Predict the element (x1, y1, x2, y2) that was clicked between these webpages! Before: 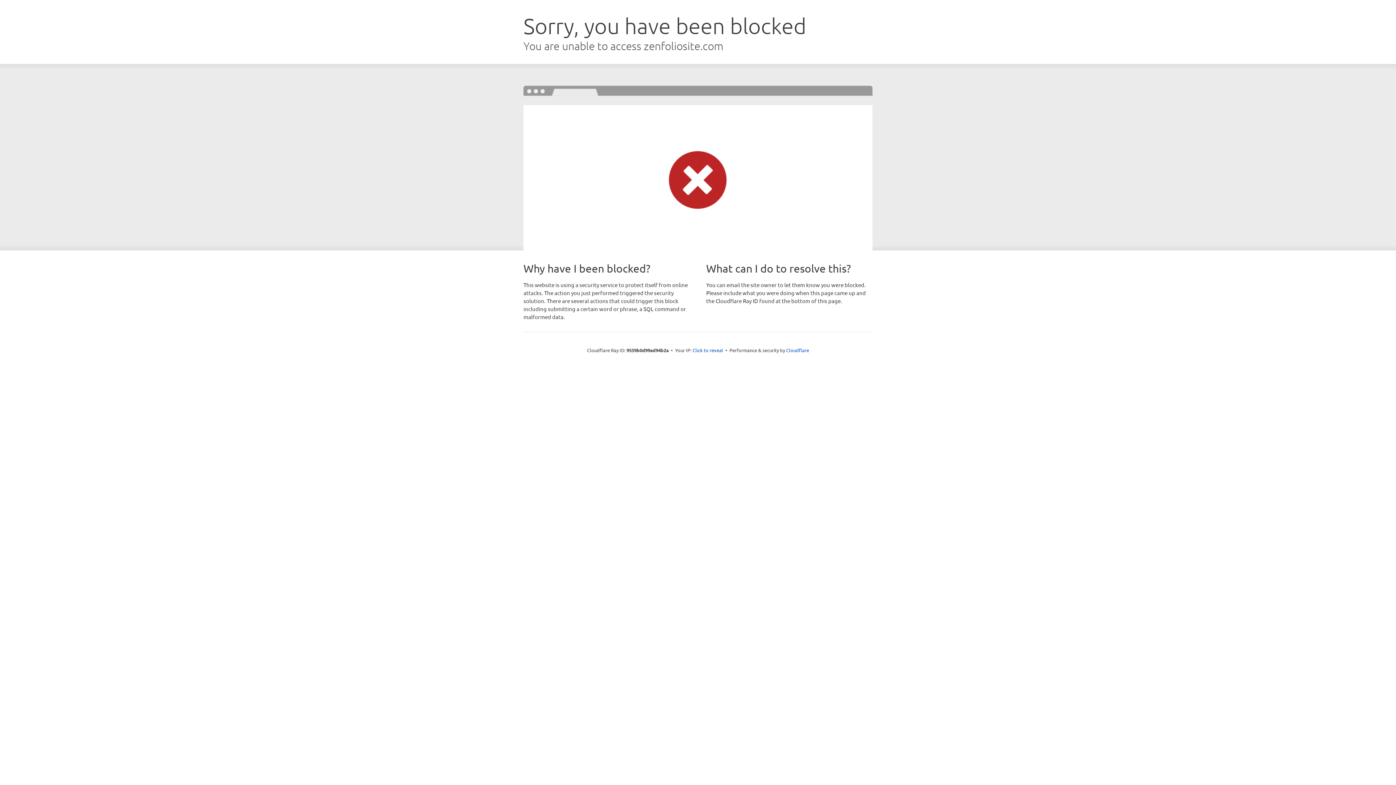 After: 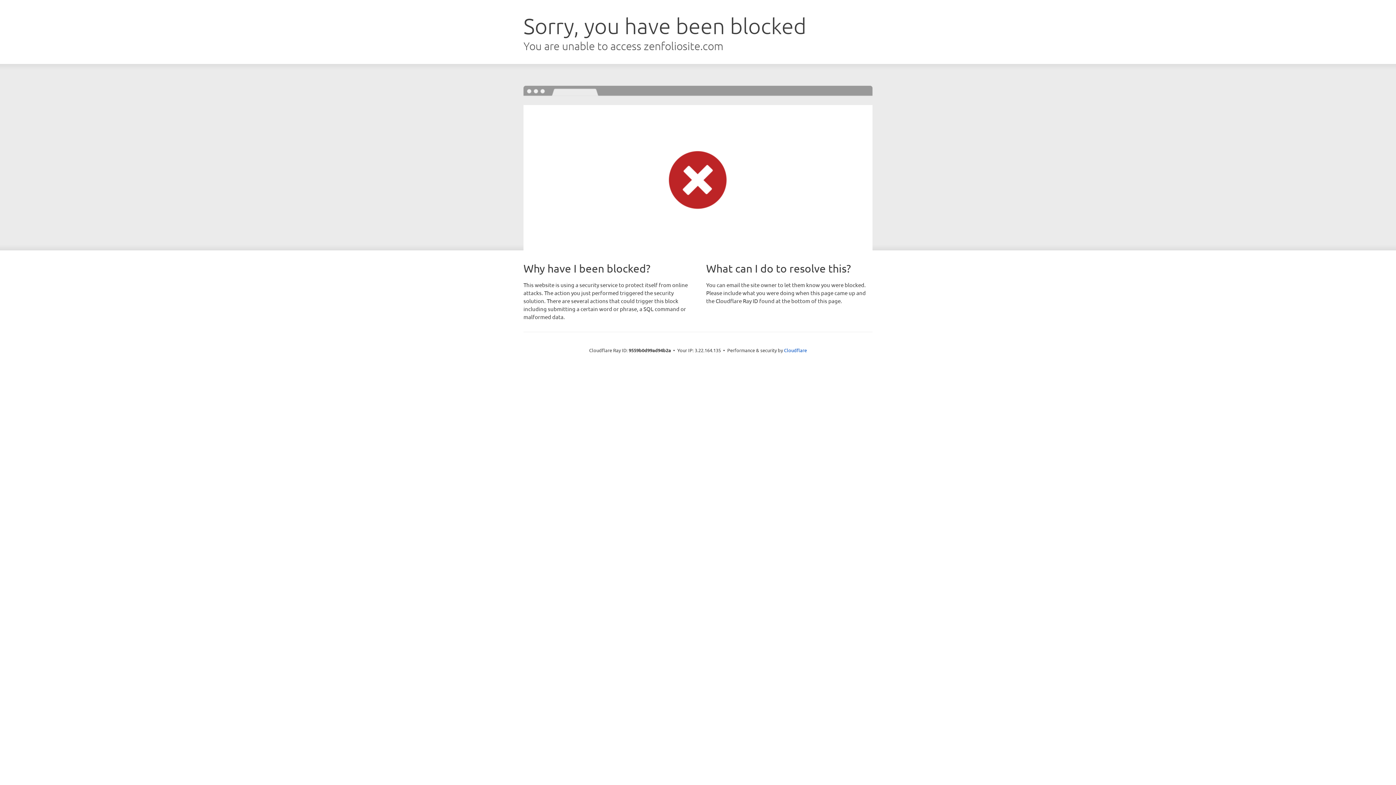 Action: bbox: (692, 346, 723, 353) label: Click to reveal